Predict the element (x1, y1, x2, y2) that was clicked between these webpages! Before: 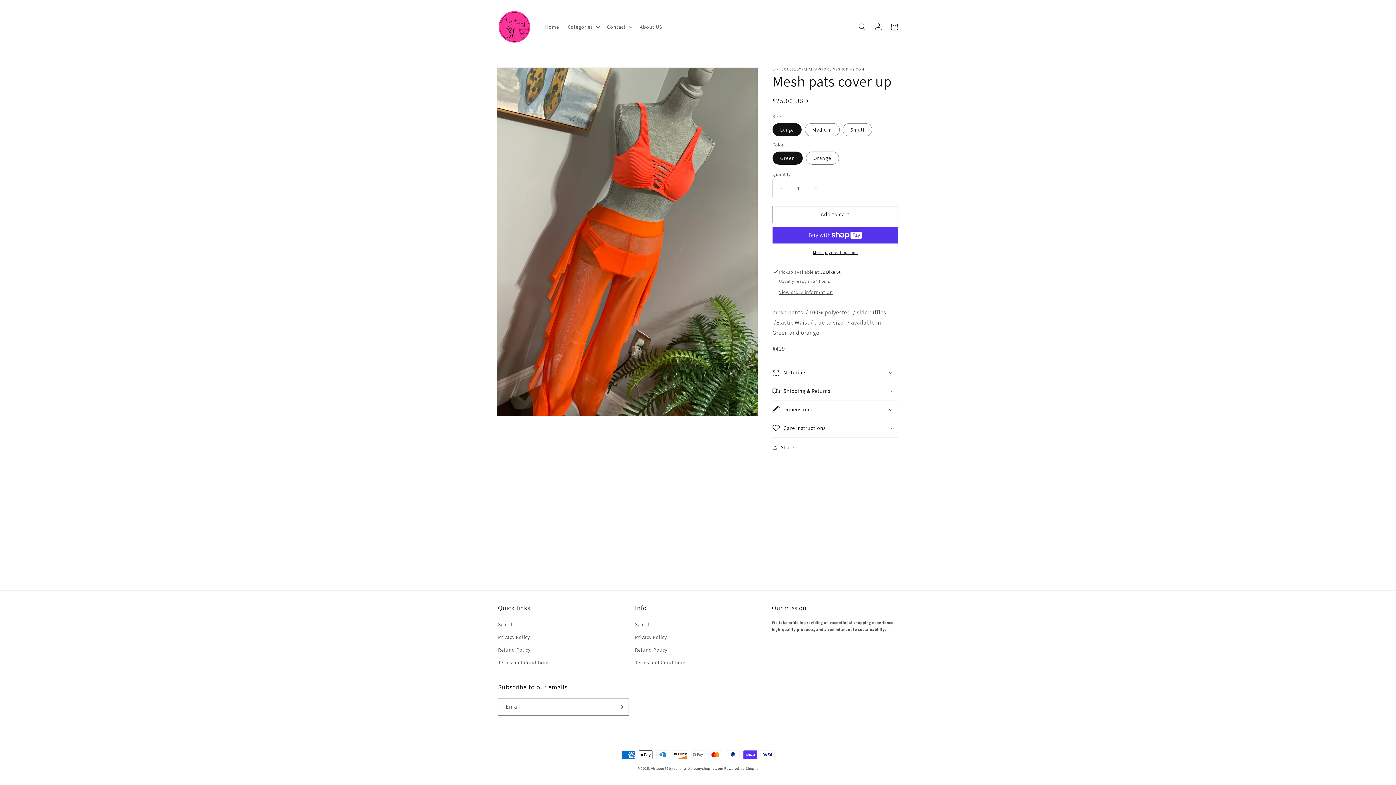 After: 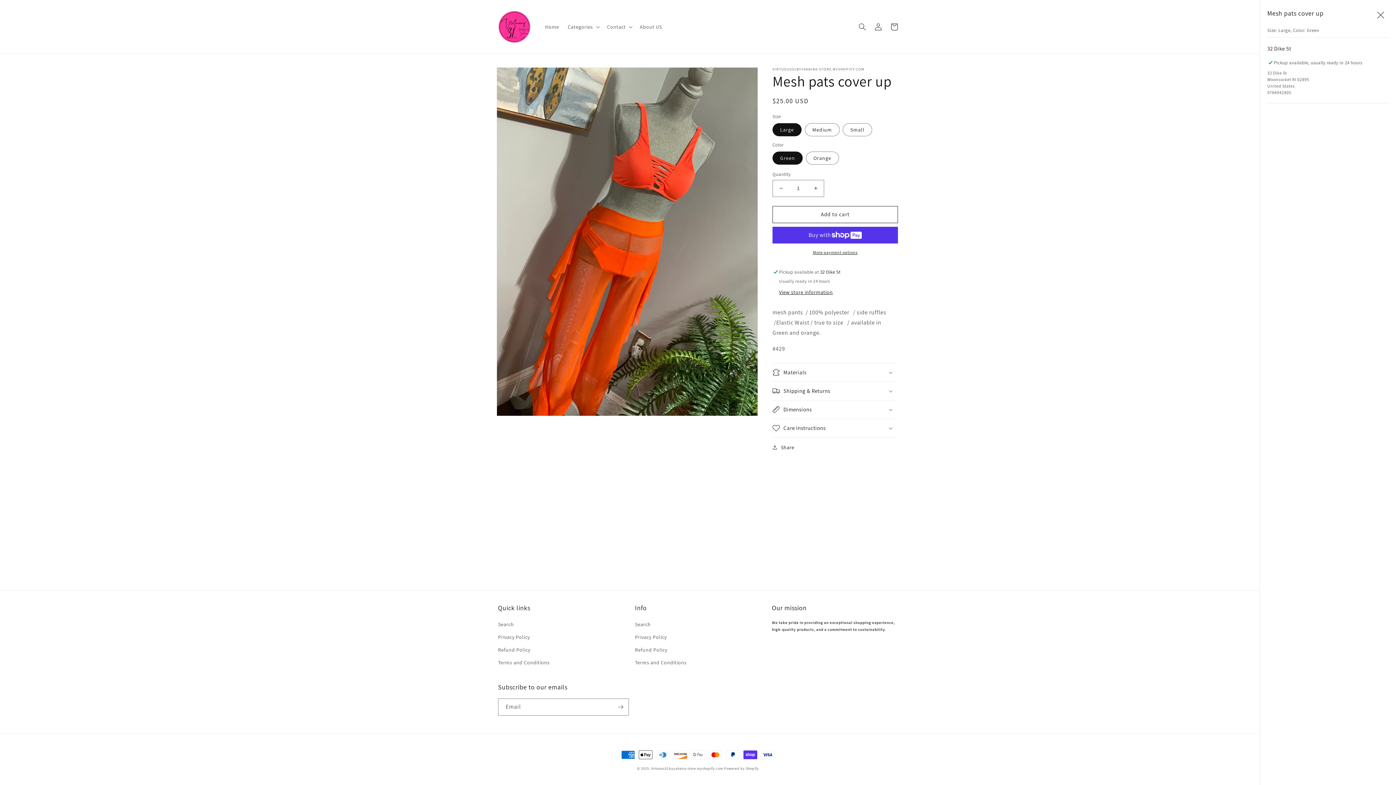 Action: bbox: (779, 288, 833, 296) label: View store information